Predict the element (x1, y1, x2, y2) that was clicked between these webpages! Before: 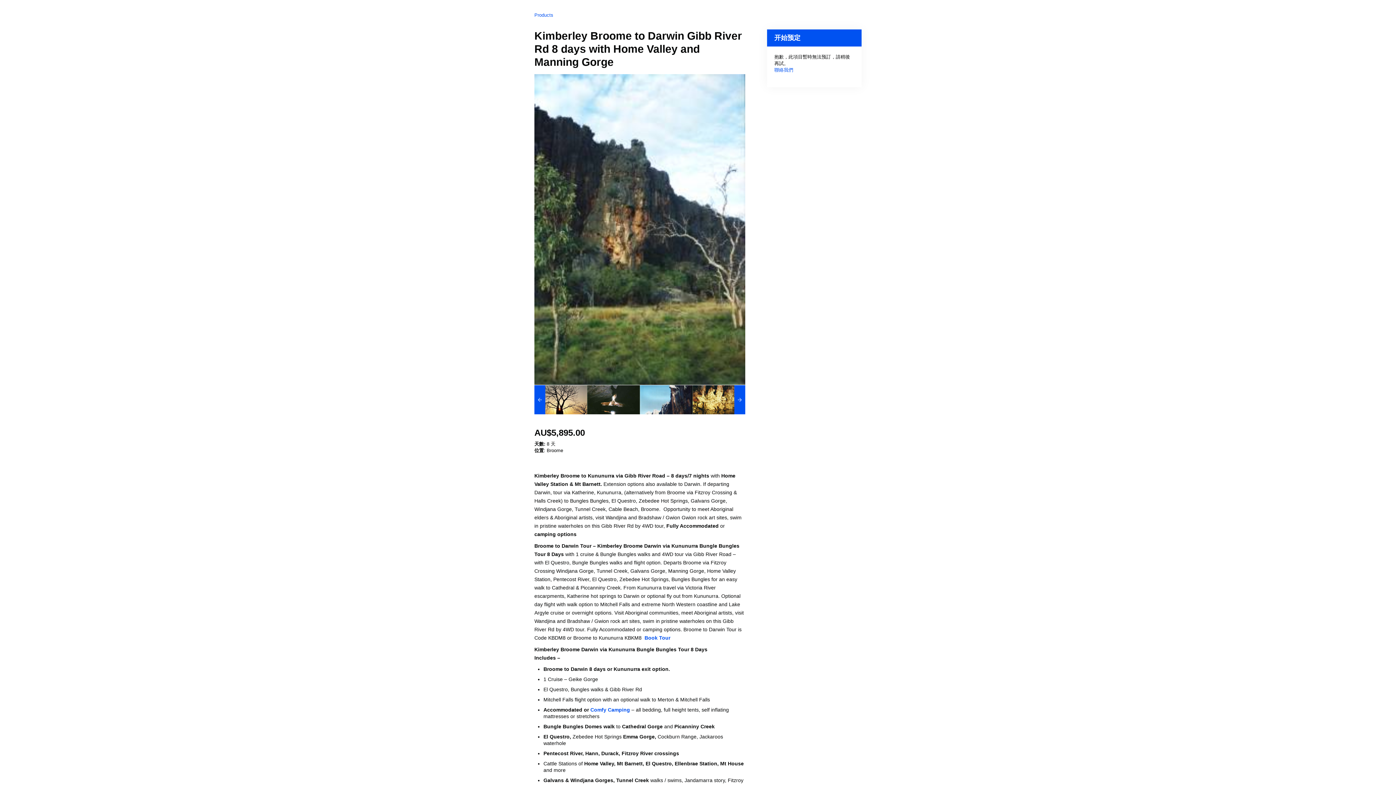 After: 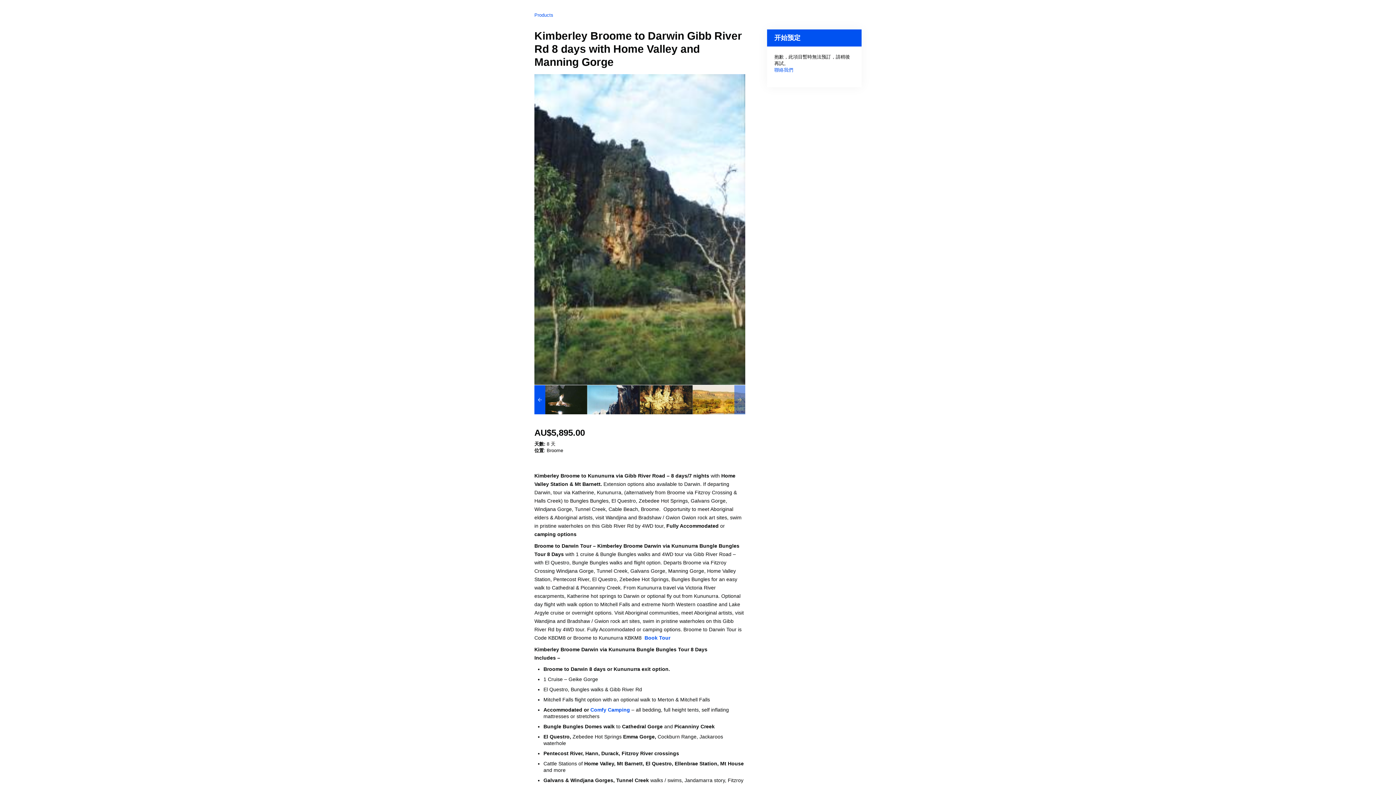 Action: bbox: (734, 385, 745, 414)